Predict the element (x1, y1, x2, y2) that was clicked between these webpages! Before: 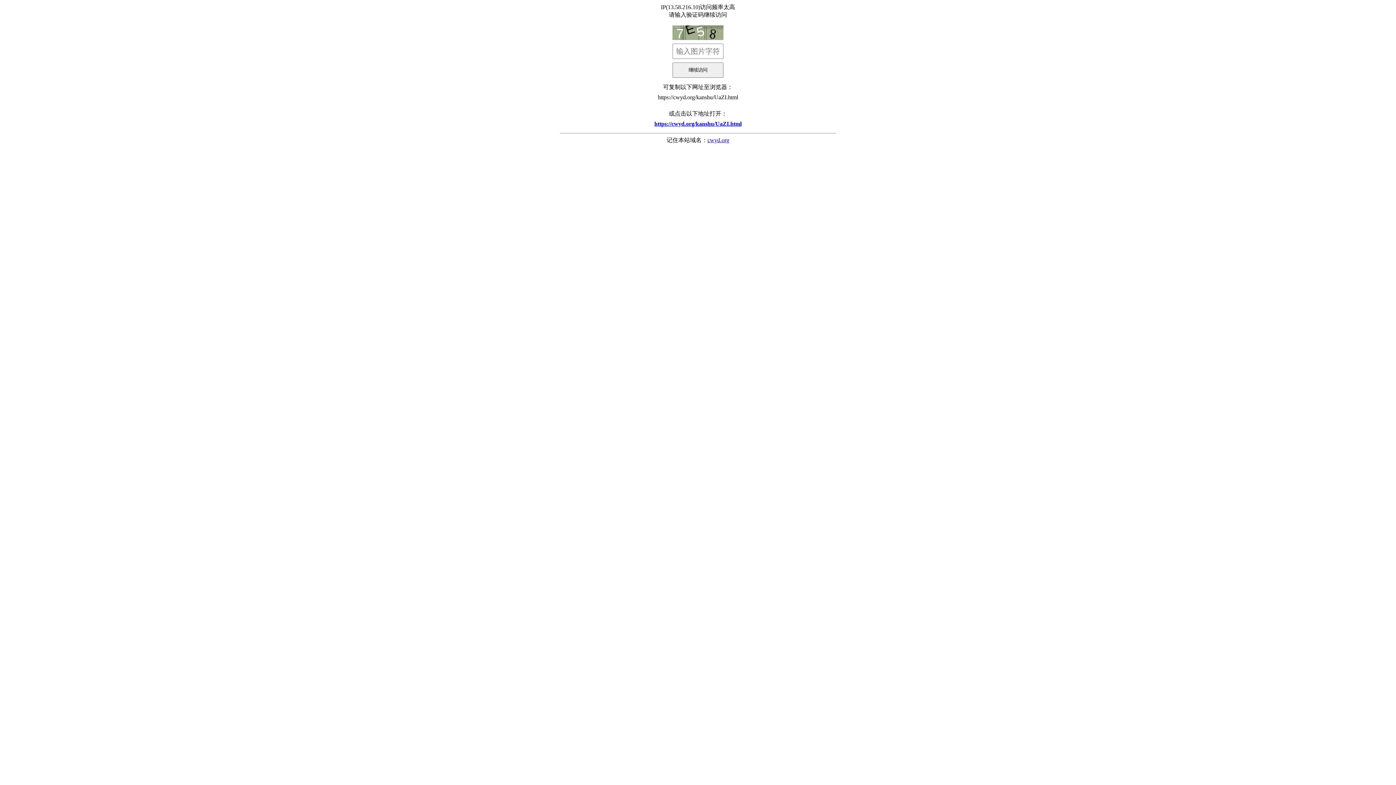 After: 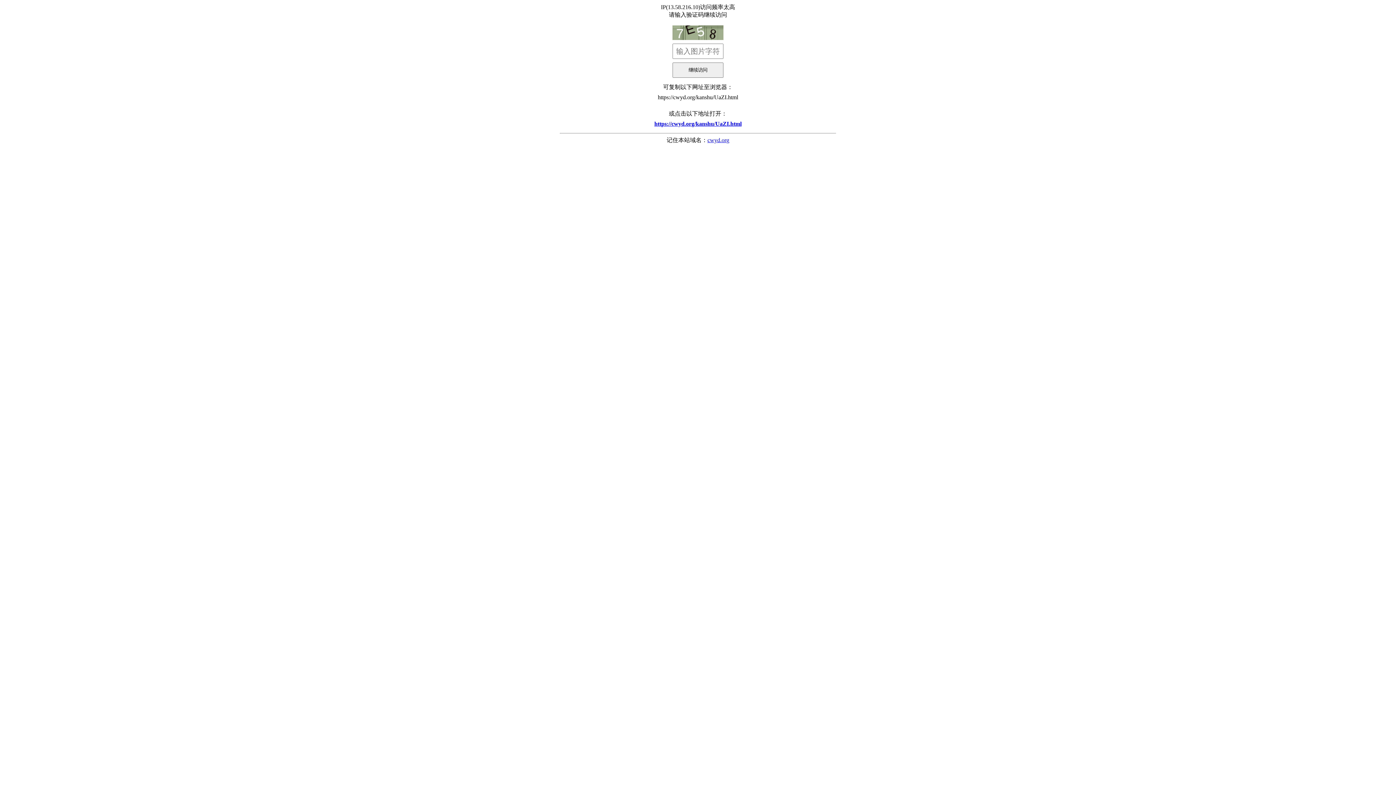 Action: bbox: (707, 137, 729, 143) label: cwyd.org